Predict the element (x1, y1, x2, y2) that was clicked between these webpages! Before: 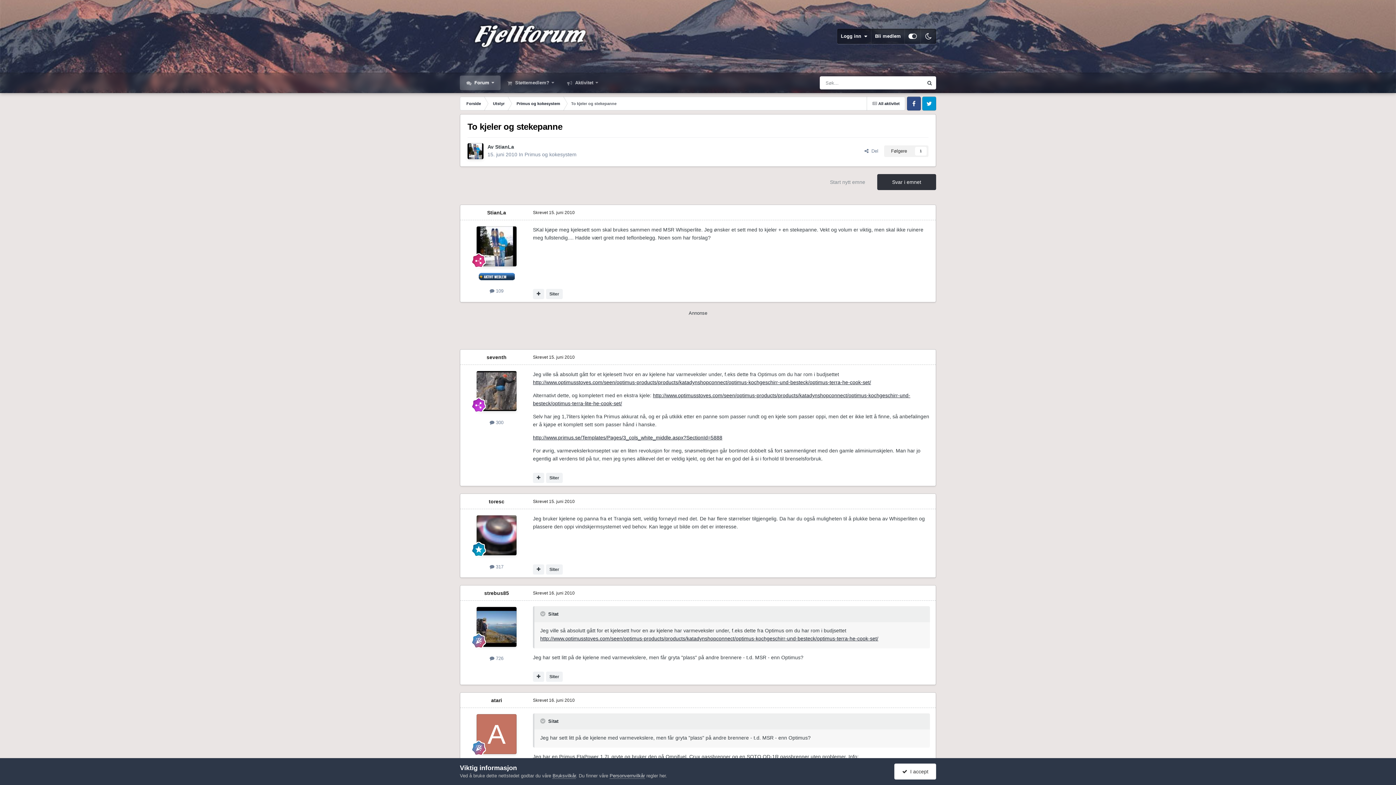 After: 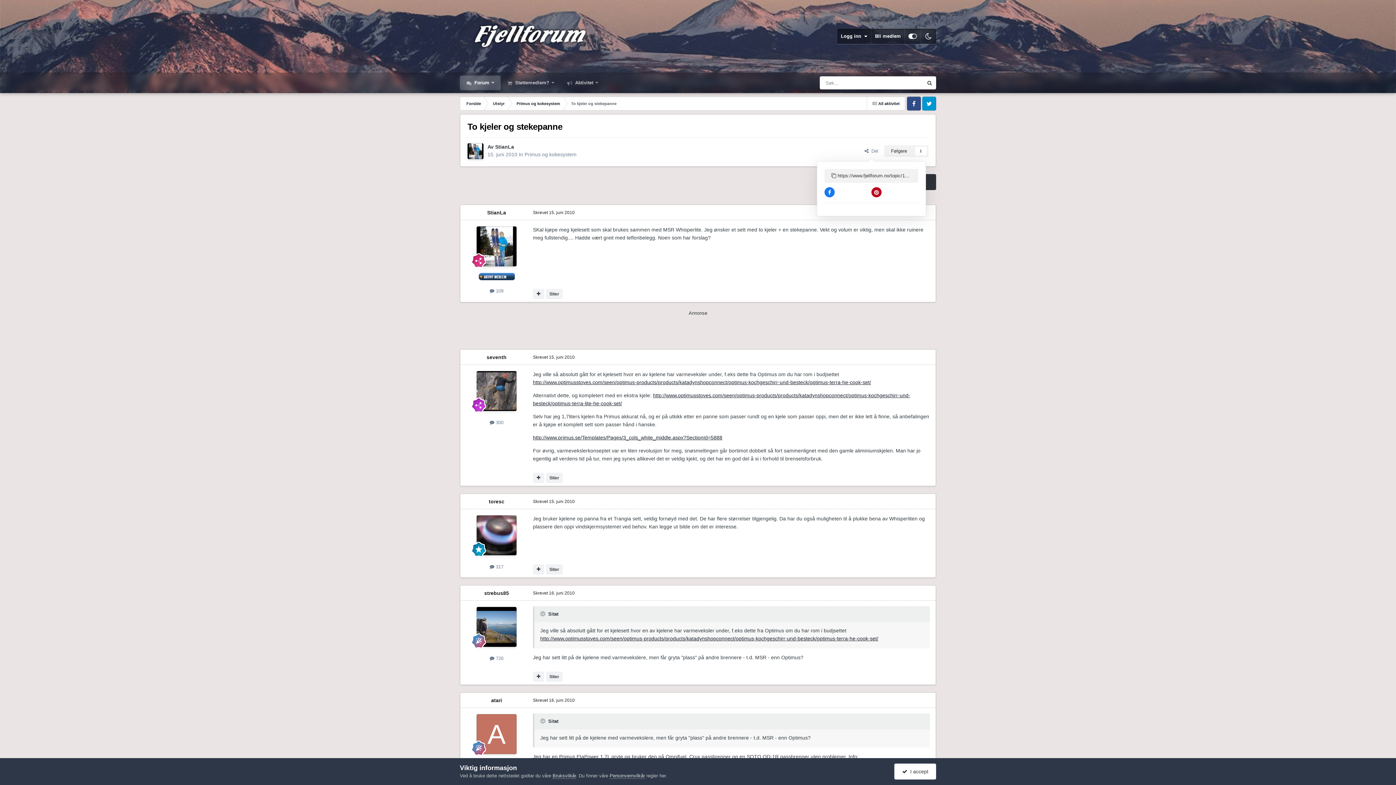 Action: bbox: (858, 145, 884, 157) label:   Del